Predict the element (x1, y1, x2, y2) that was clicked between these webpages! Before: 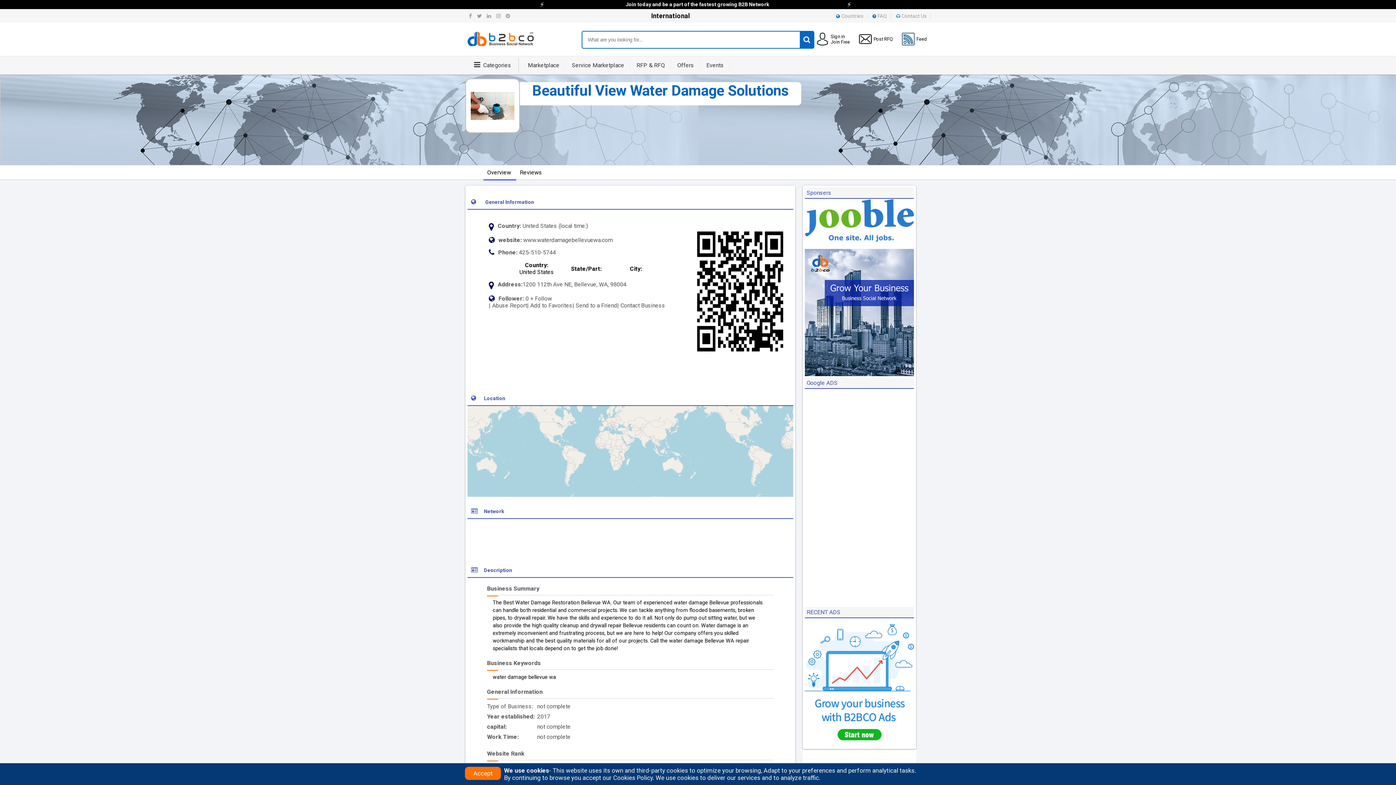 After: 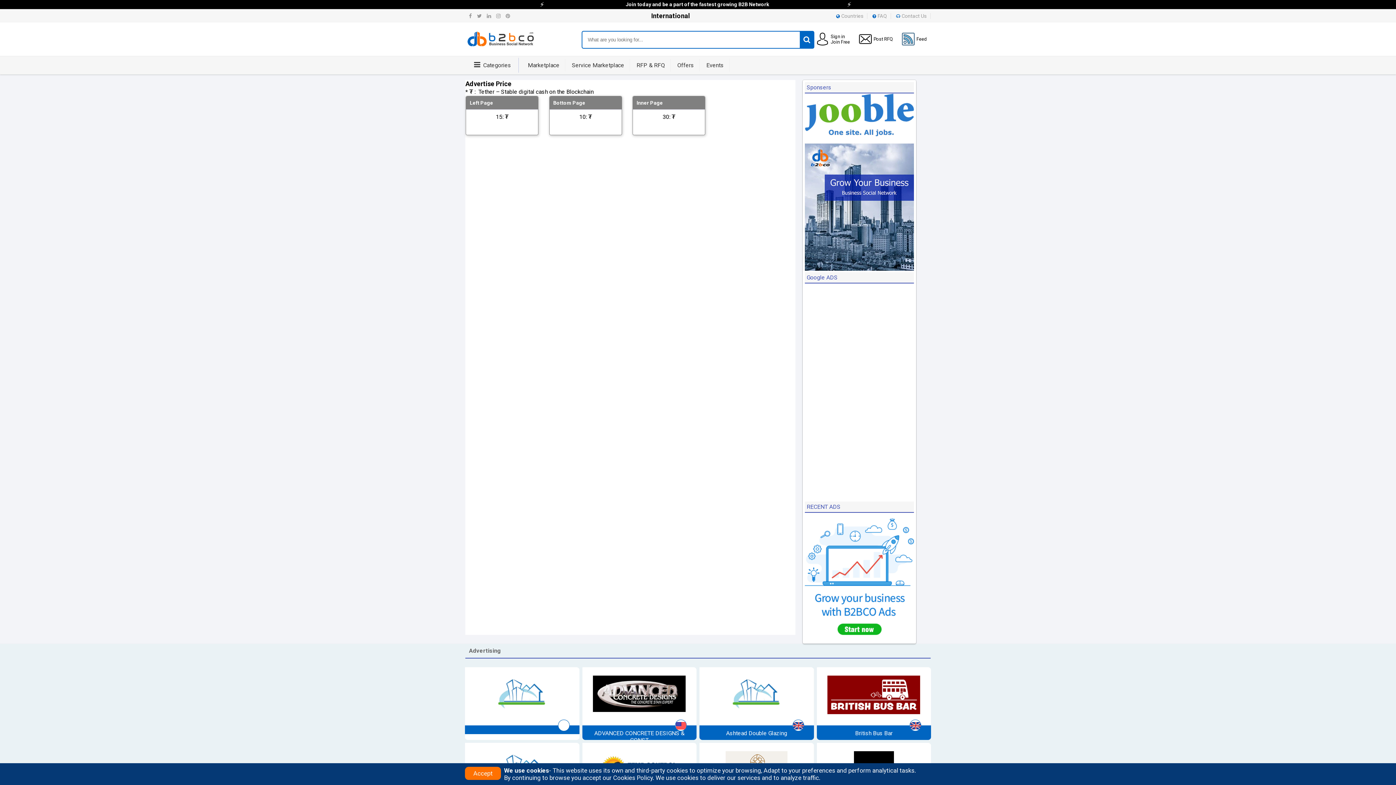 Action: bbox: (805, 740, 914, 747)